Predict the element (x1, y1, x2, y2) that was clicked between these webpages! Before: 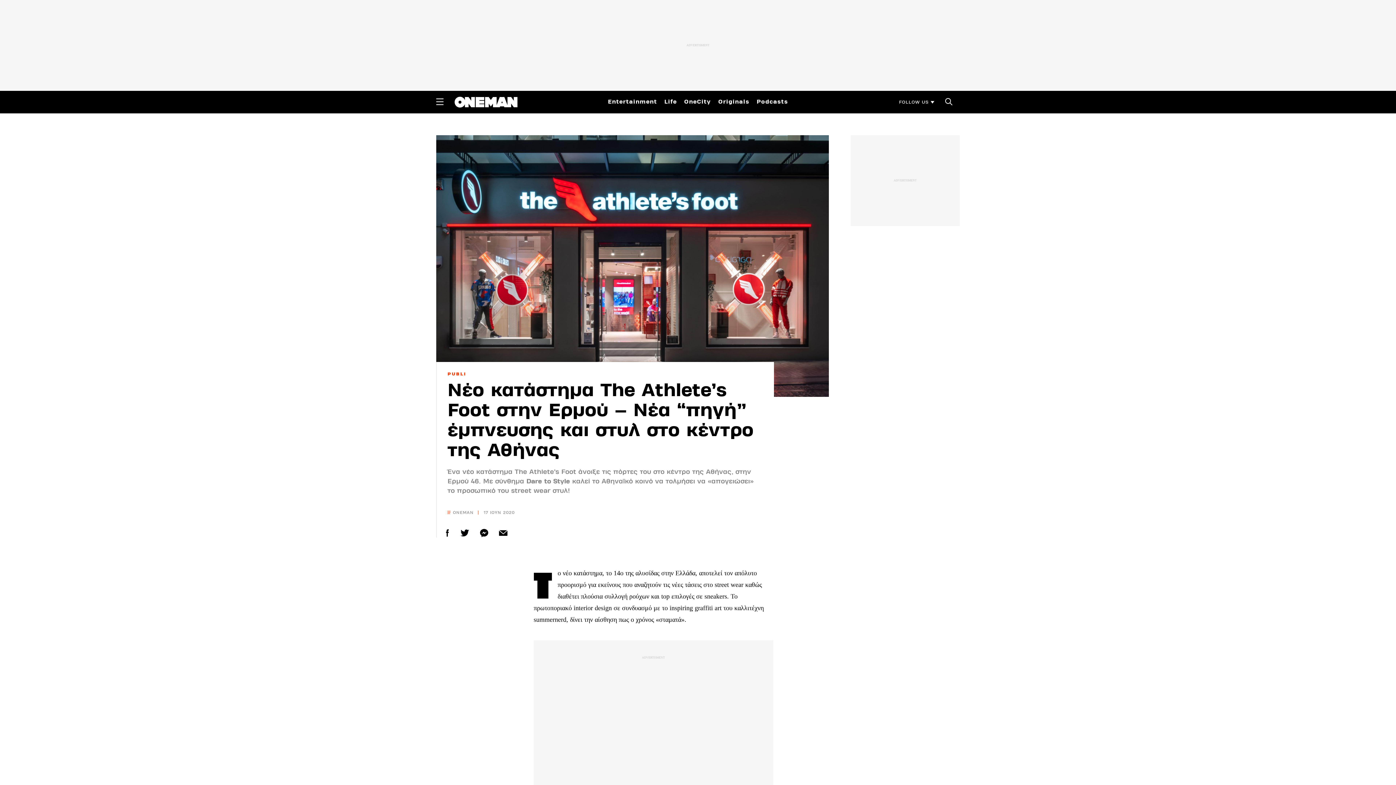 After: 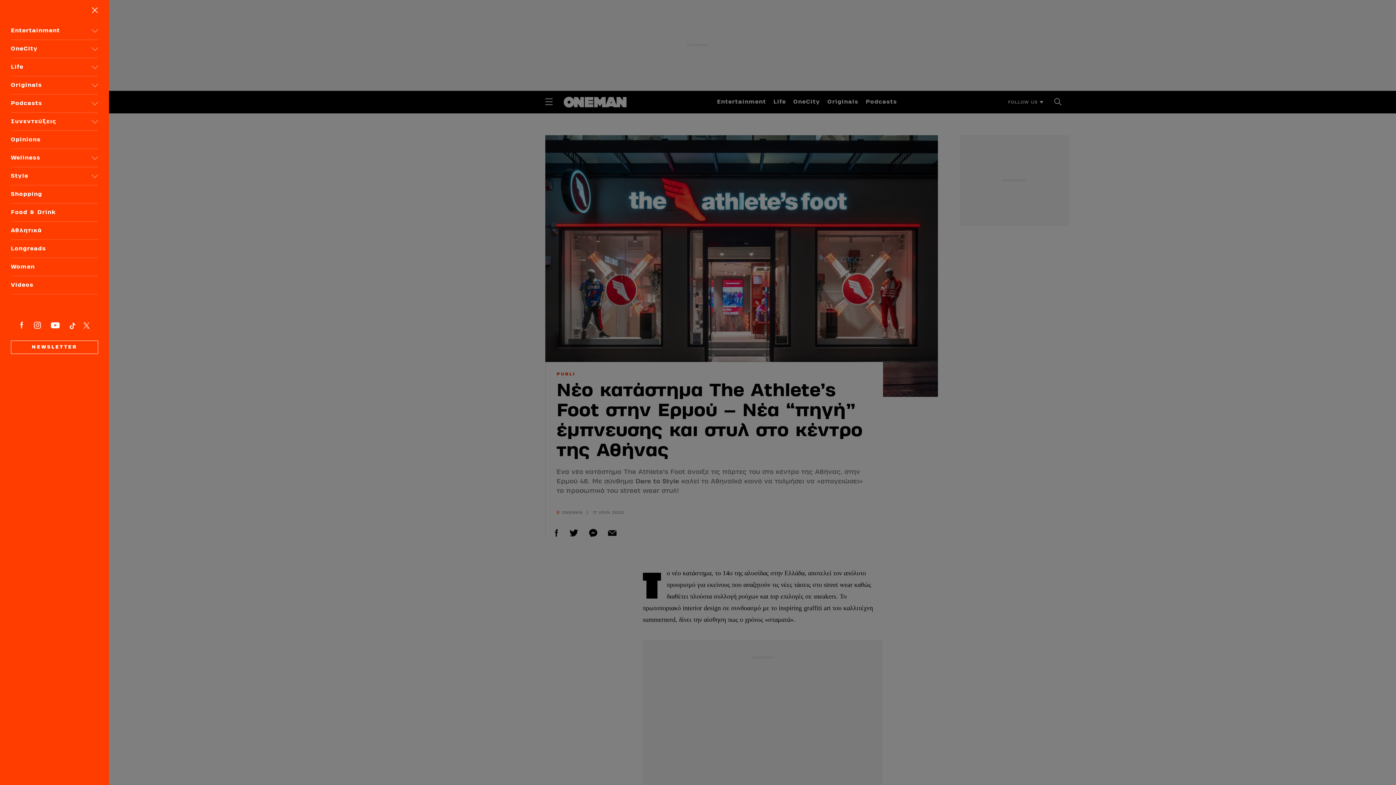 Action: label: Menu bbox: (436, 90, 443, 112)